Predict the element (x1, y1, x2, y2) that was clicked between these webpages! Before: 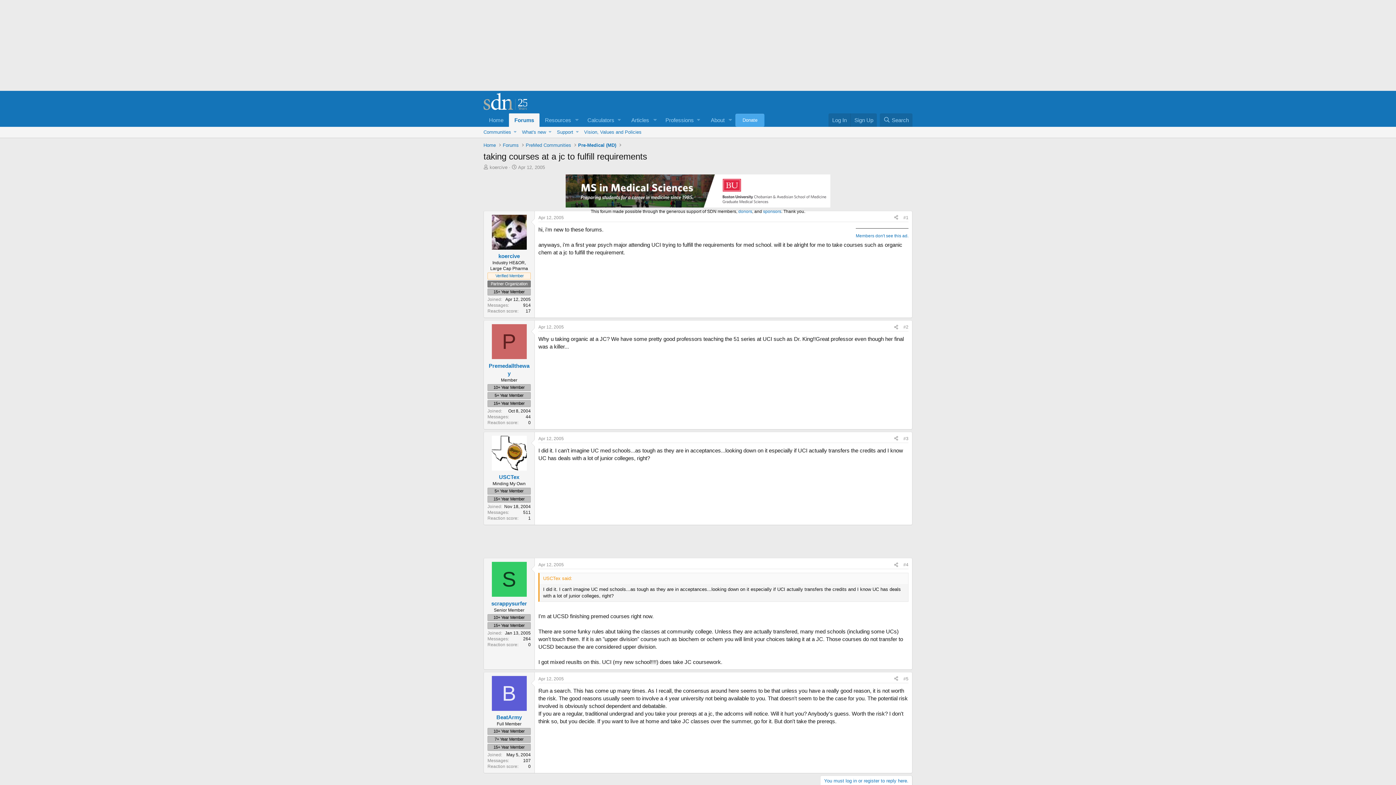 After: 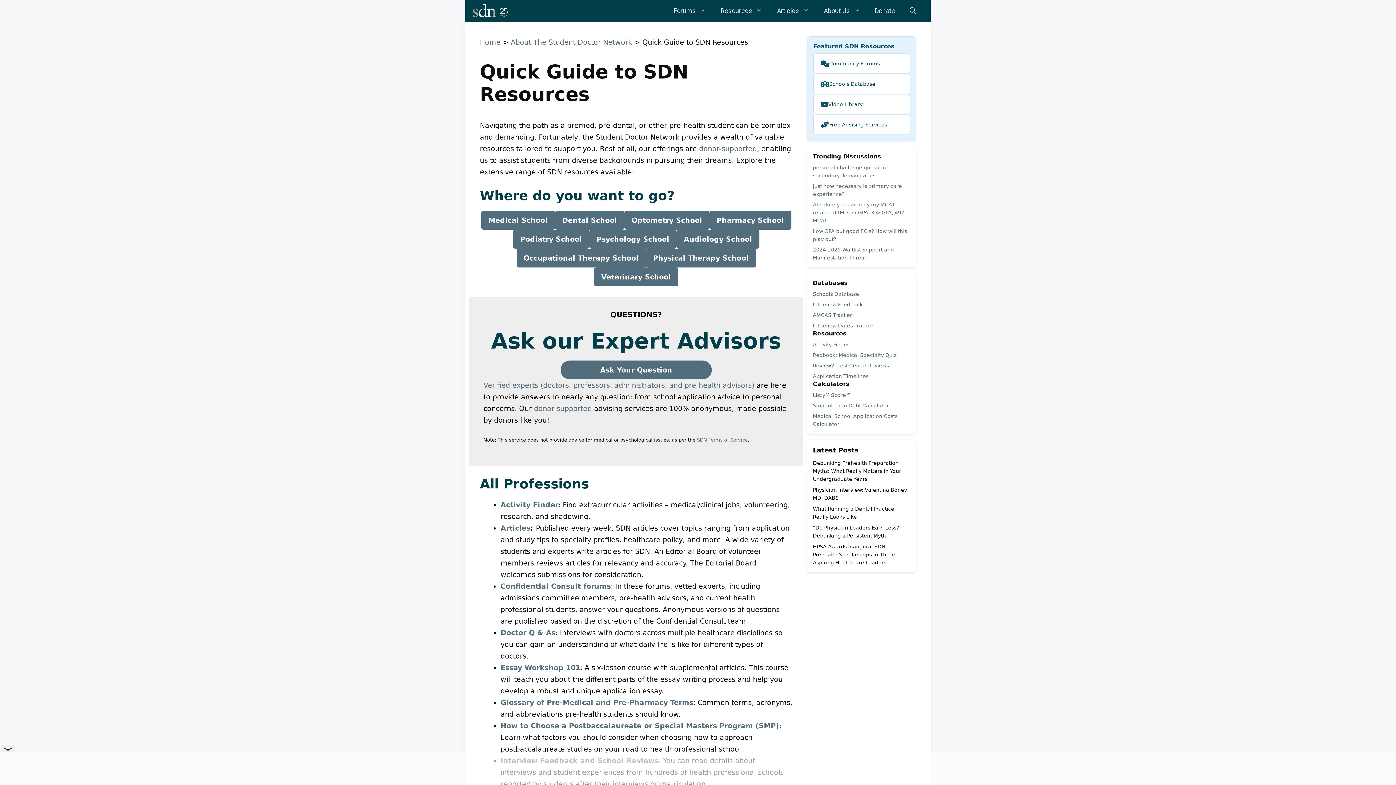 Action: label: Resources bbox: (539, 113, 571, 126)